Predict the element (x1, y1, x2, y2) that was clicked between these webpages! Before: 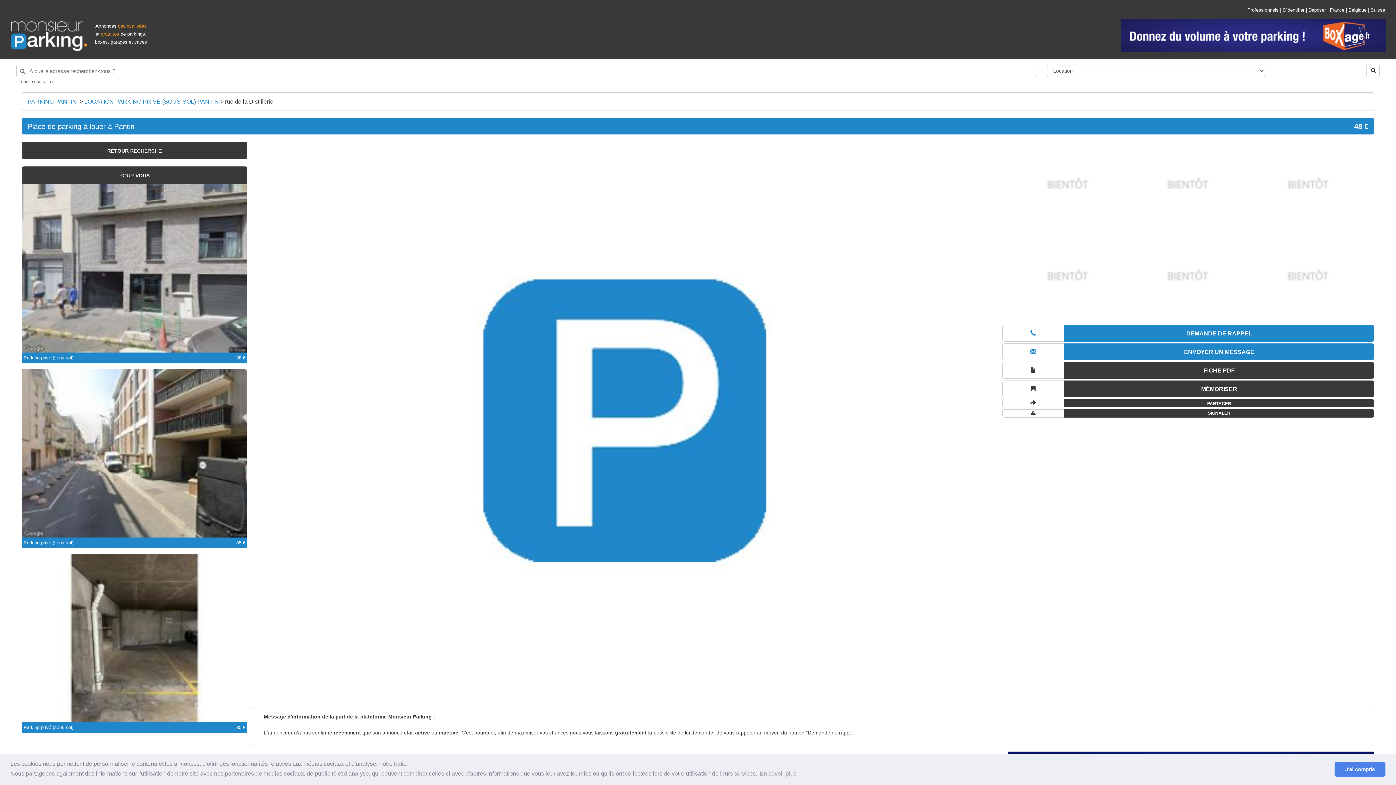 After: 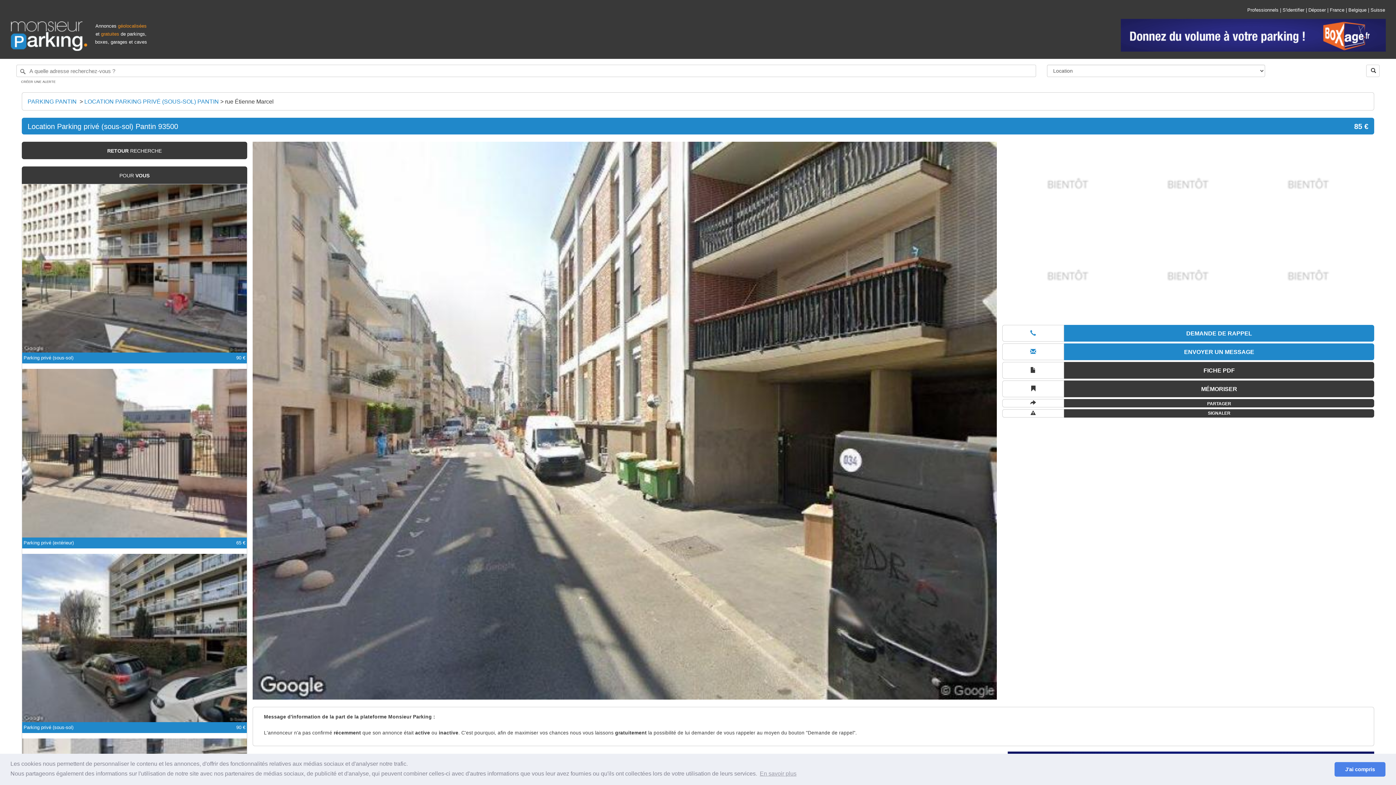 Action: bbox: (23, 540, 73, 545) label: Parking privé (sous-sol)